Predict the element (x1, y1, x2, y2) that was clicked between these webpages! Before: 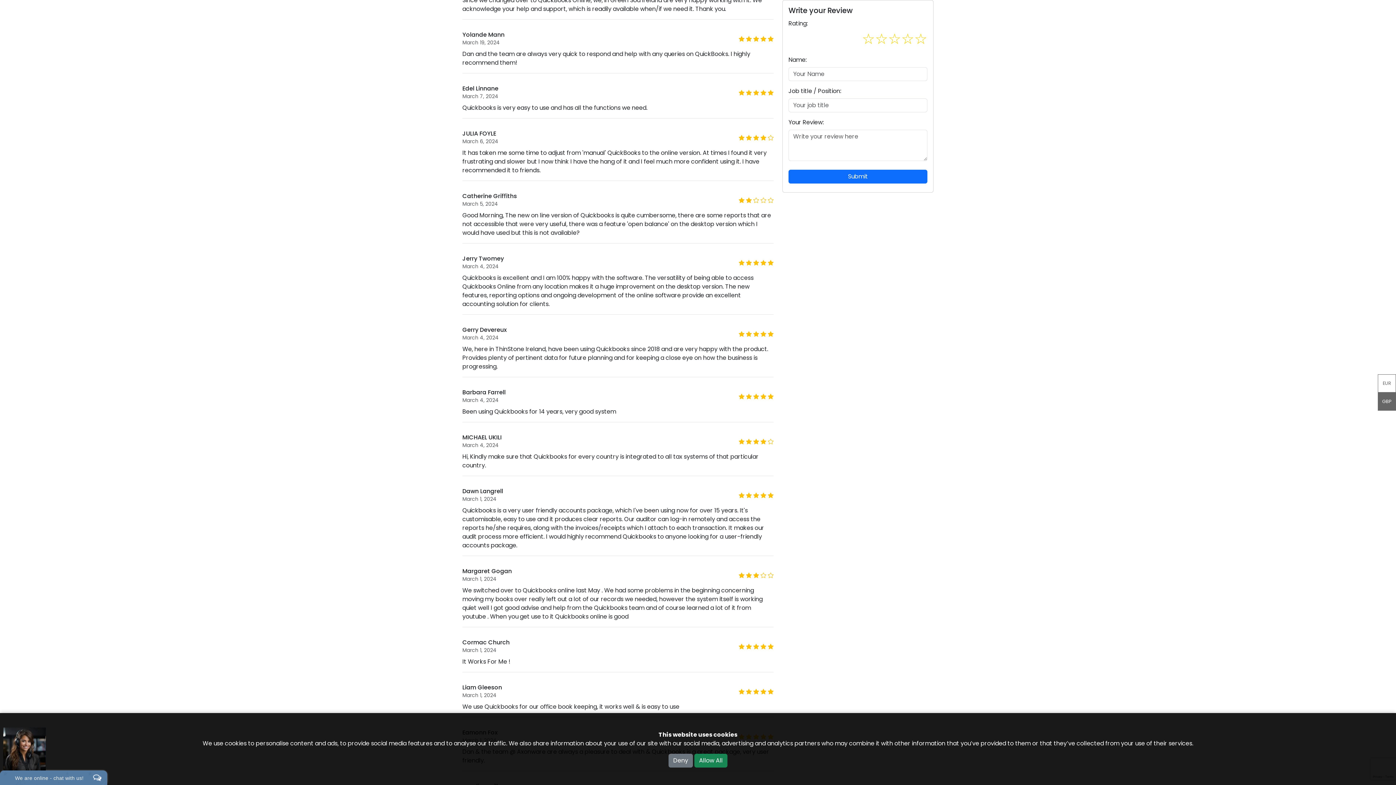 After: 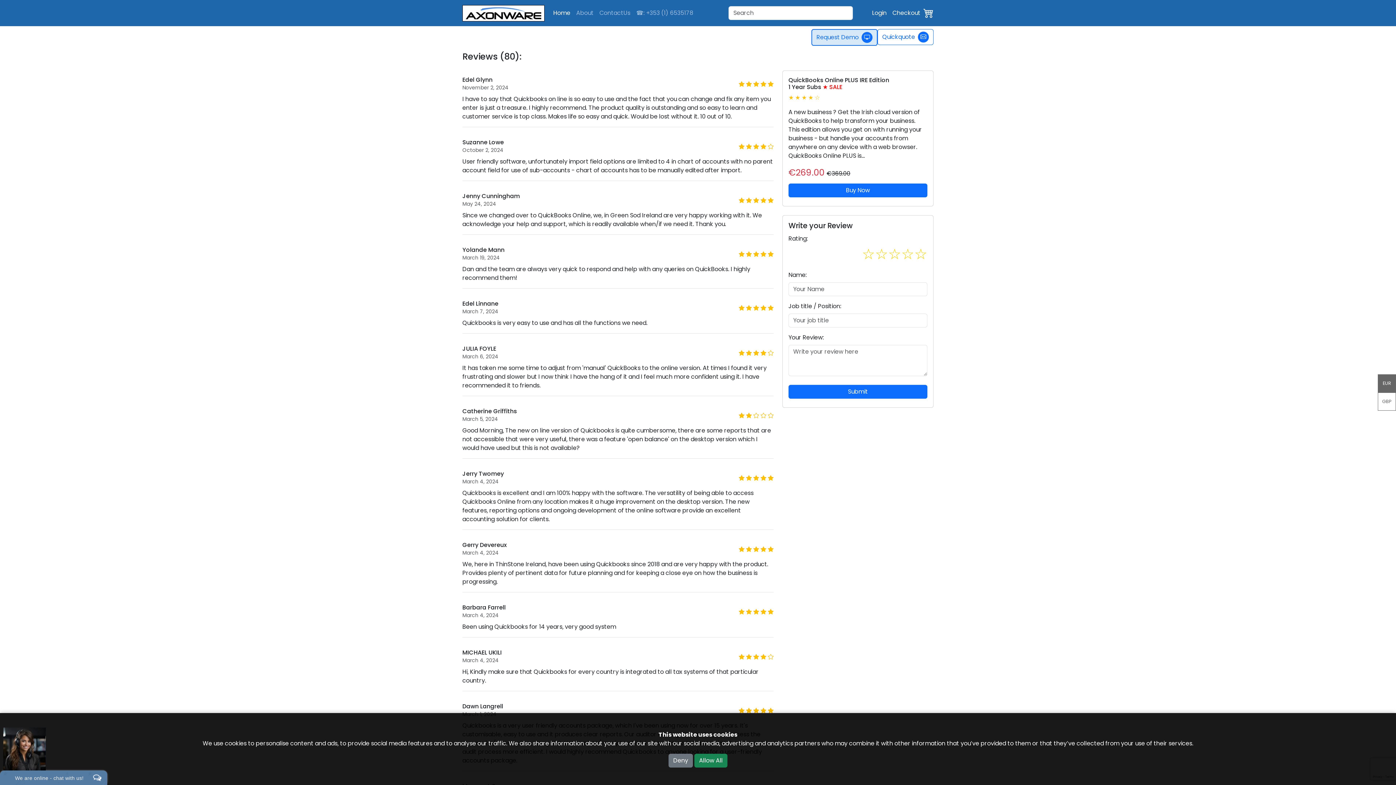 Action: bbox: (1378, 374, 1396, 392) label: EUR